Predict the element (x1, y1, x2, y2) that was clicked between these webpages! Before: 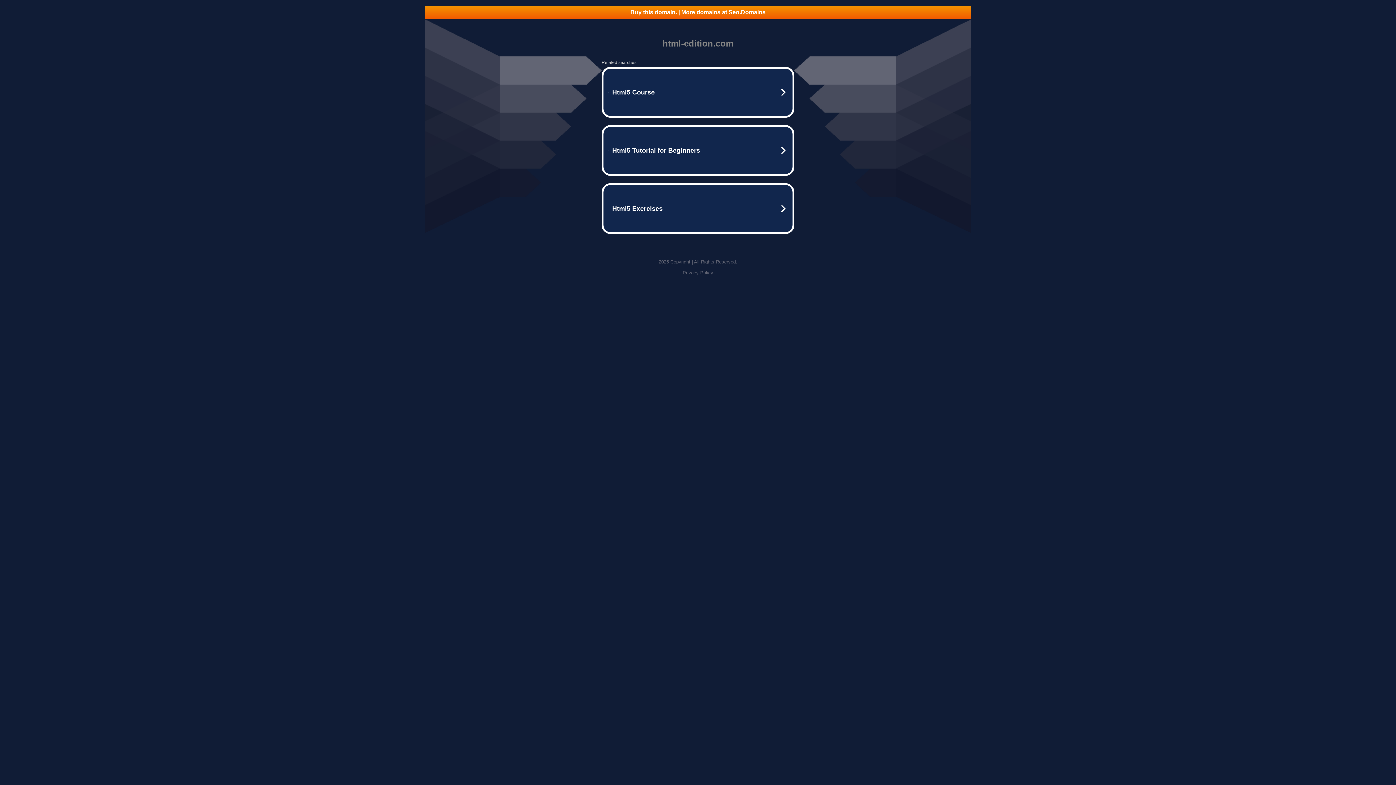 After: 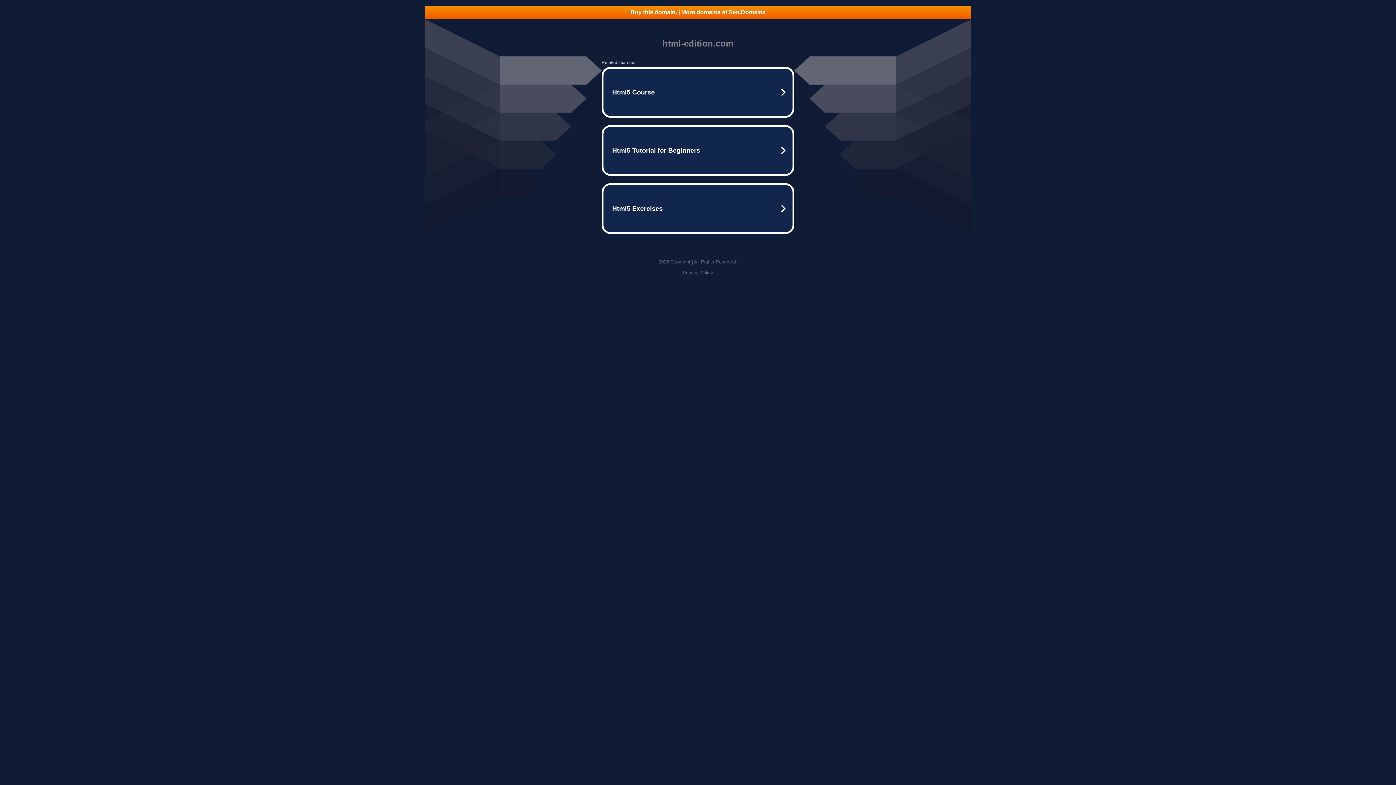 Action: label: Privacy Policy bbox: (682, 270, 713, 275)